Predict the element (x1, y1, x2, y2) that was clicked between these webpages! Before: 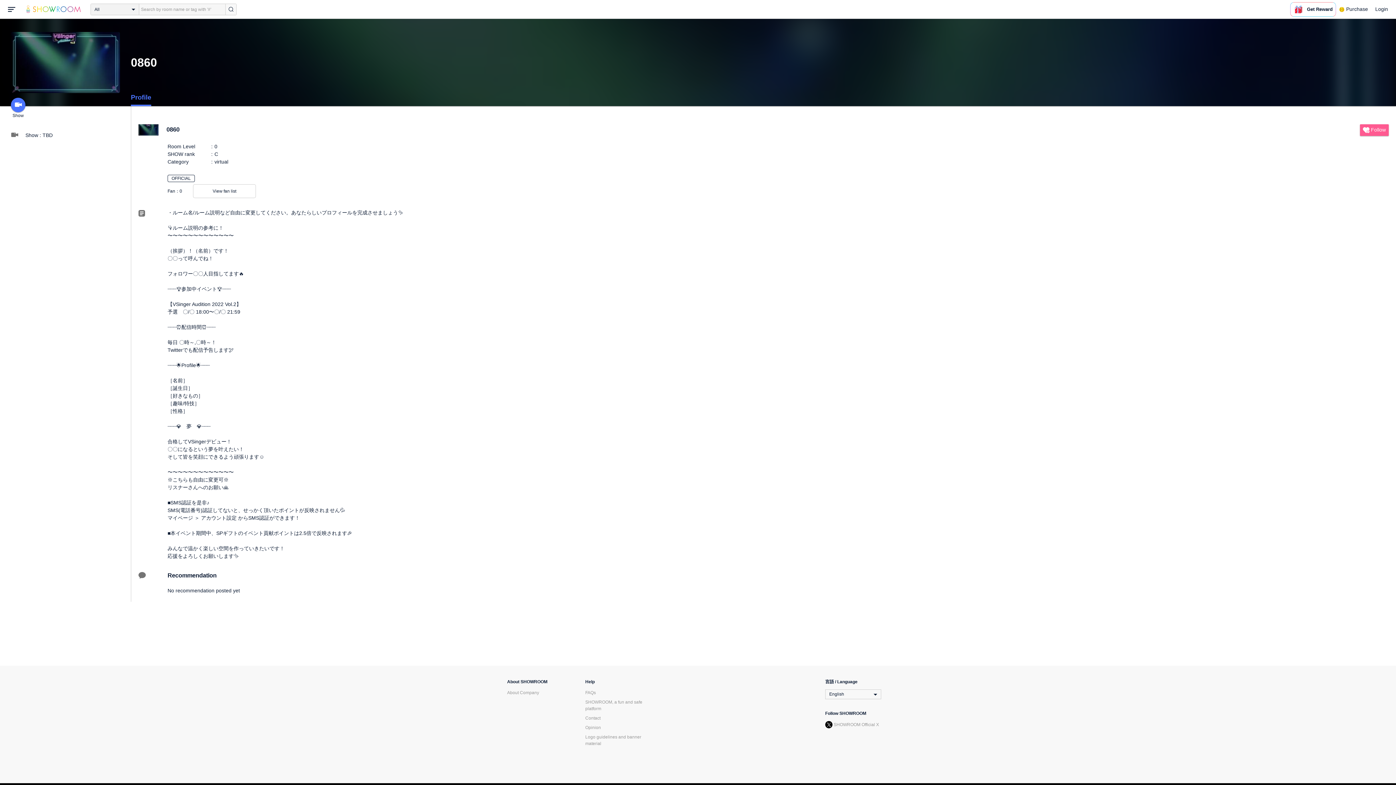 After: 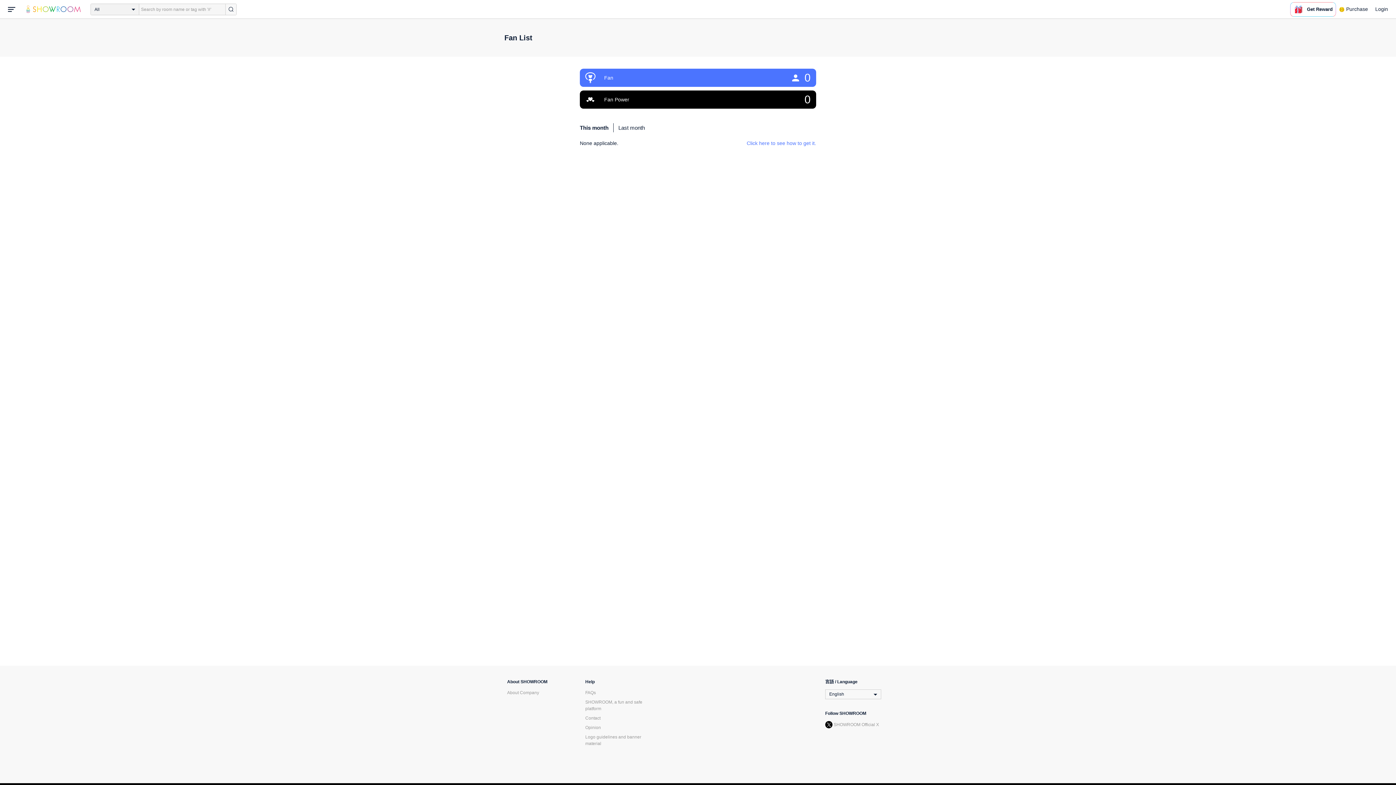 Action: label: View fan list bbox: (193, 184, 256, 198)